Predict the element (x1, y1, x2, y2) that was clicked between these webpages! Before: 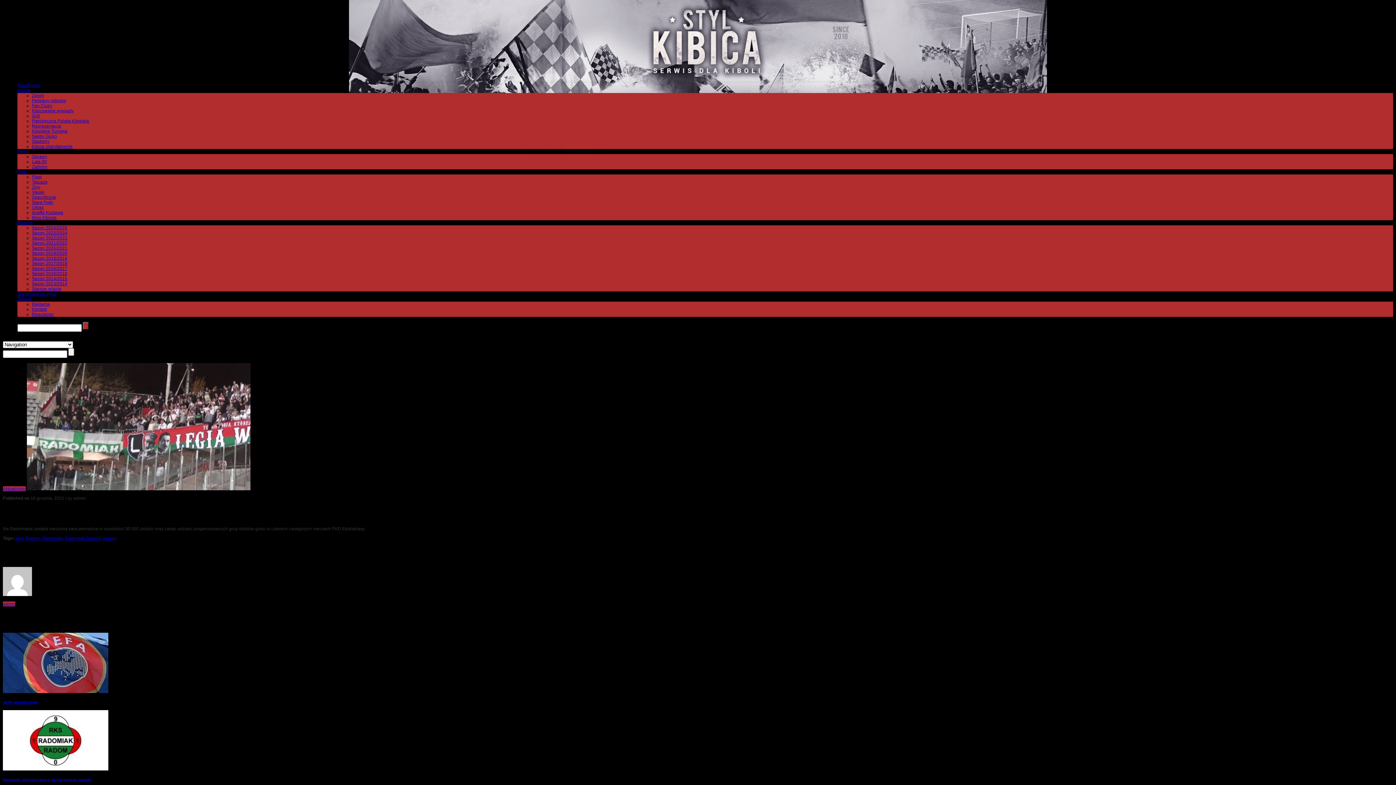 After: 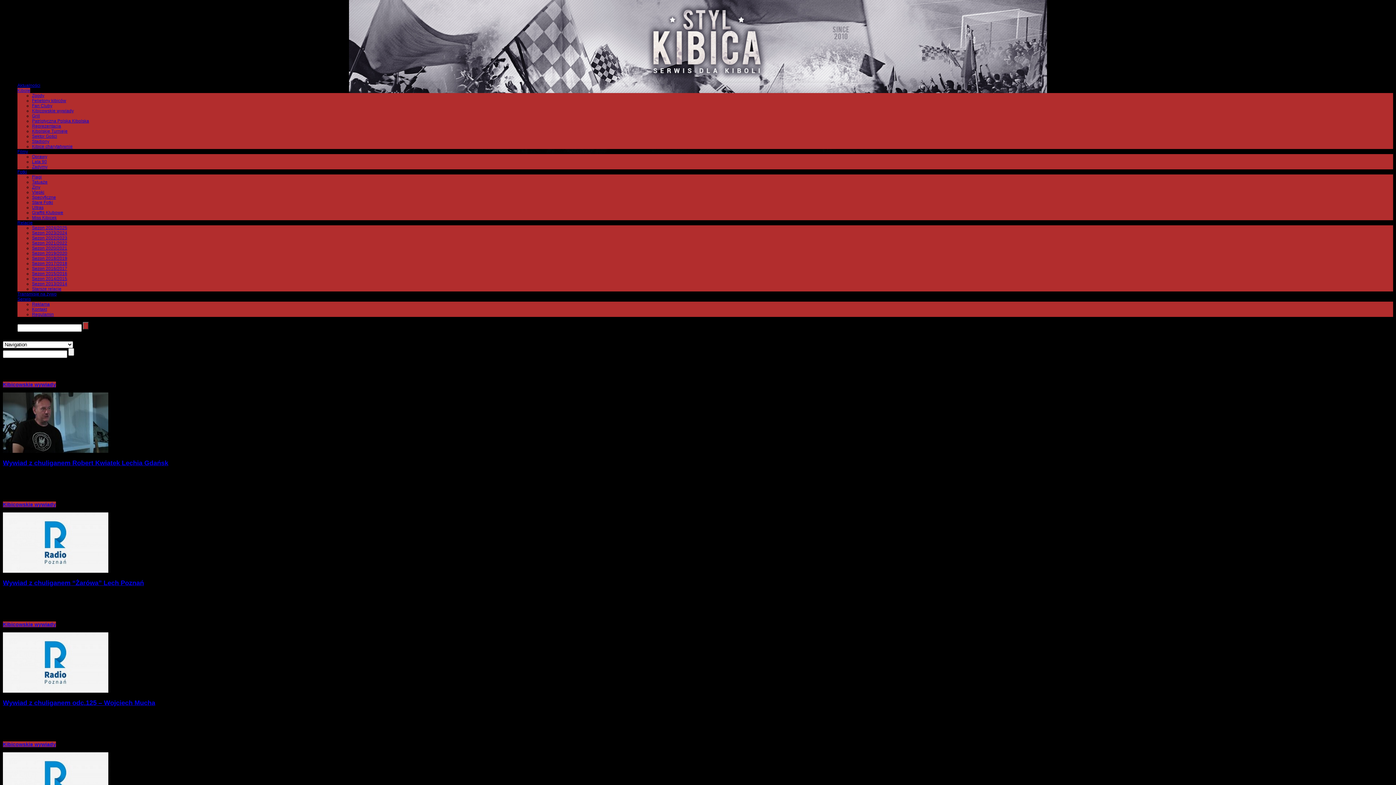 Action: label: Kibicowskie wywiady bbox: (32, 108, 73, 113)